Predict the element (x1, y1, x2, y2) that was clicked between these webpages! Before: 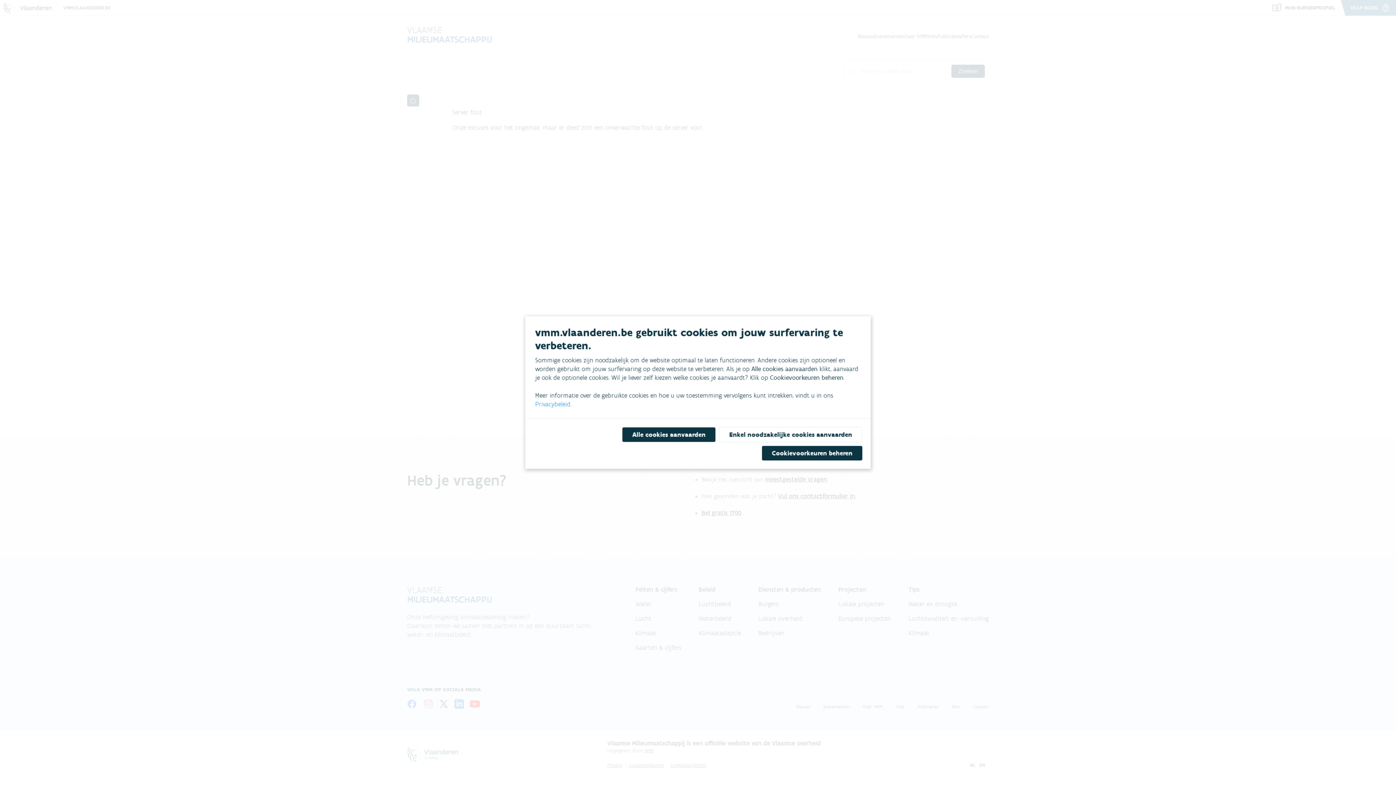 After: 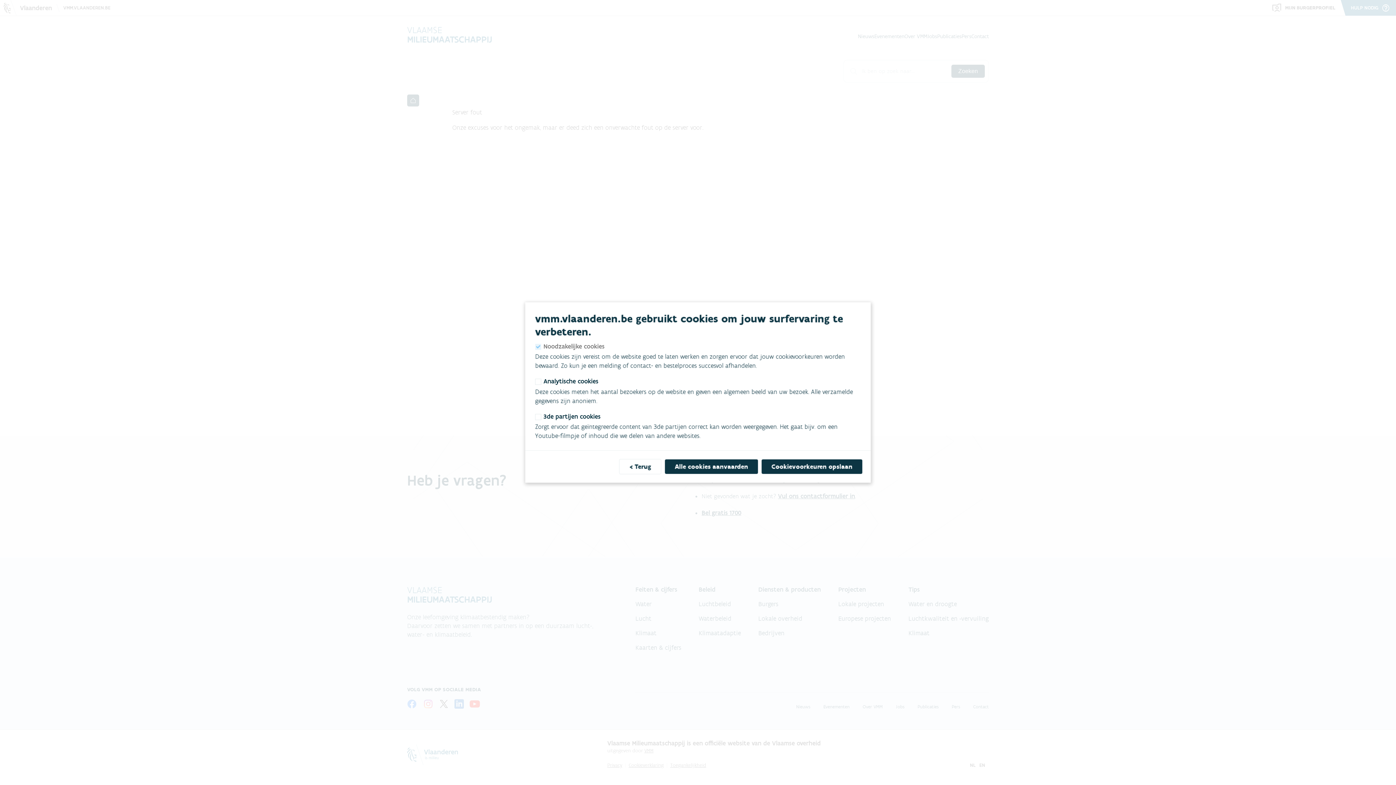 Action: bbox: (762, 446, 862, 460) label: Cookievoorkeuren beheren